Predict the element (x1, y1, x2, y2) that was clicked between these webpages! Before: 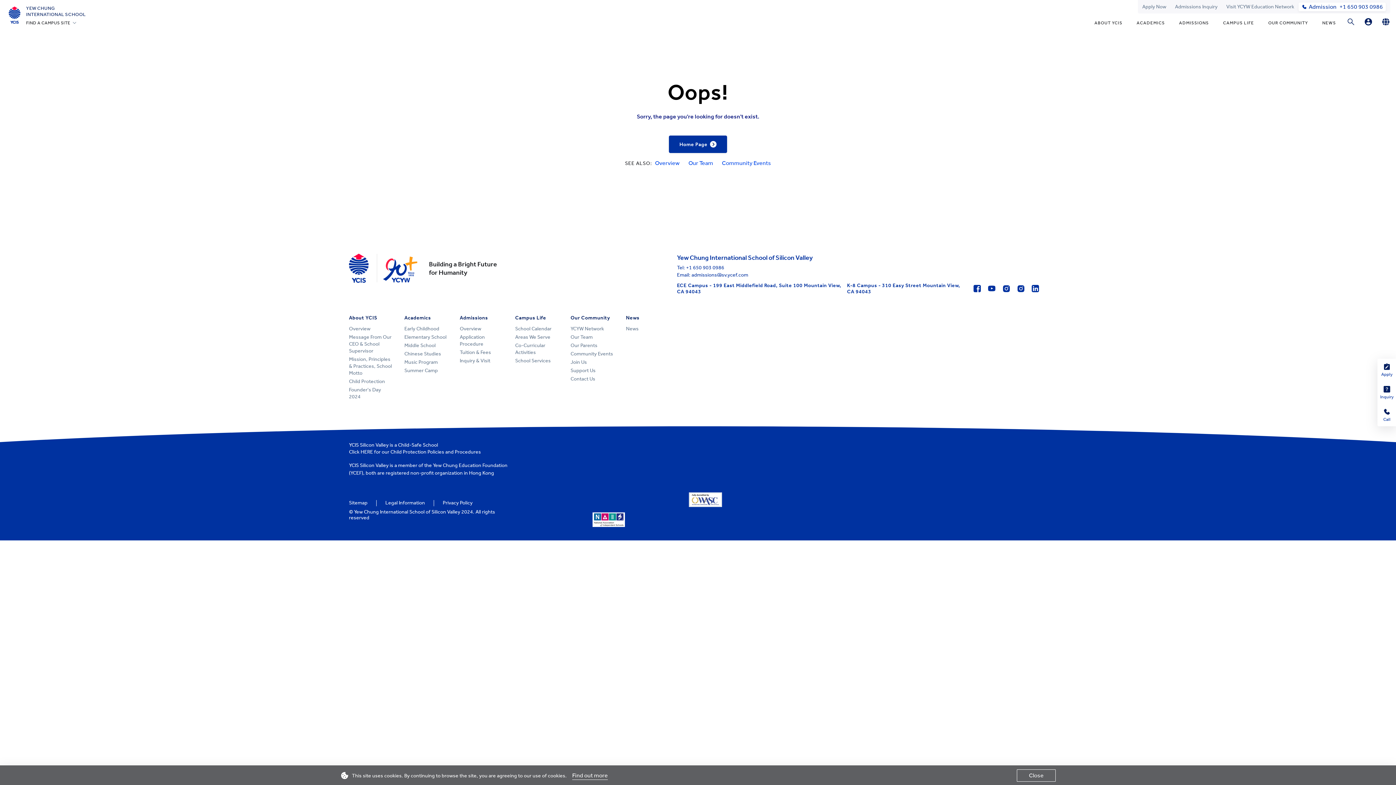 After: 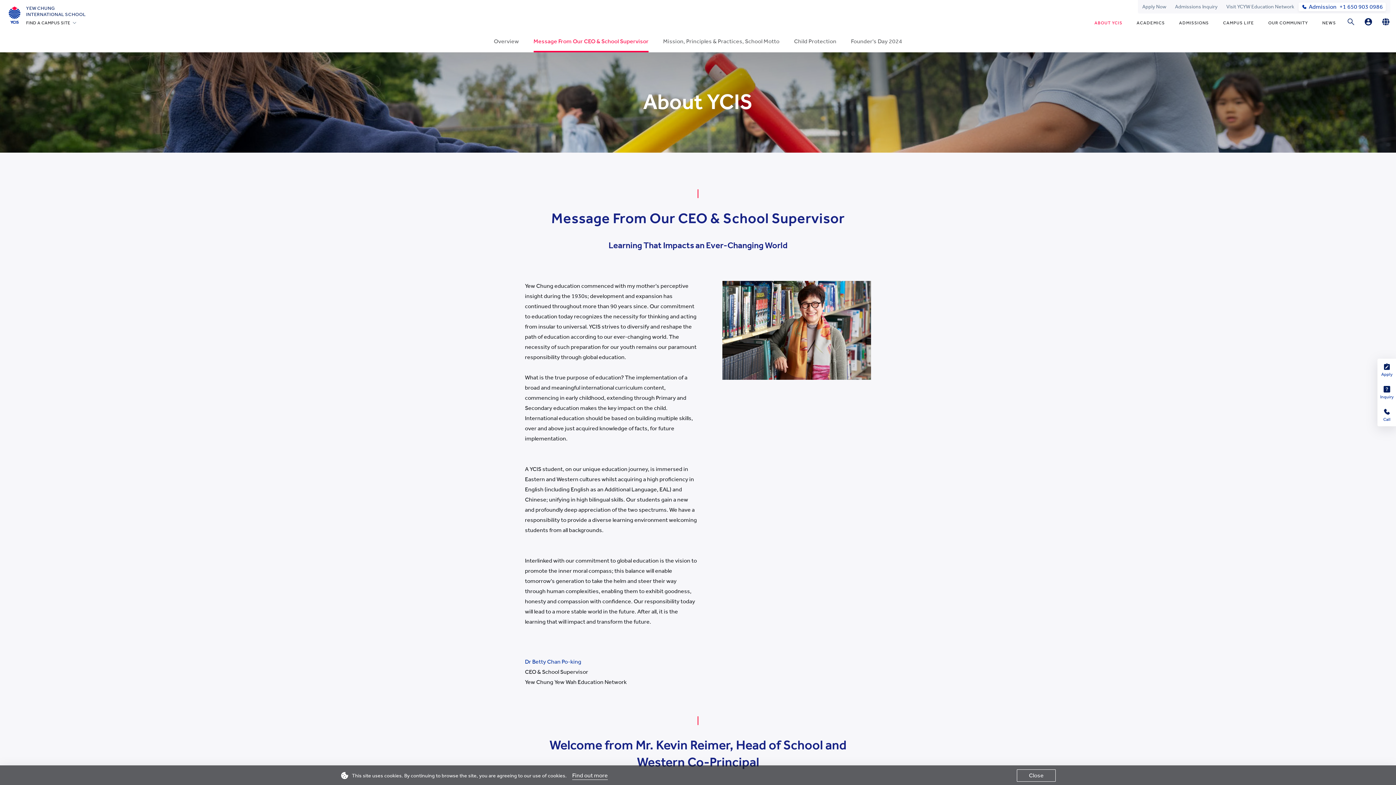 Action: label: Message From Our CEO & School Supervisor bbox: (349, 333, 392, 354)